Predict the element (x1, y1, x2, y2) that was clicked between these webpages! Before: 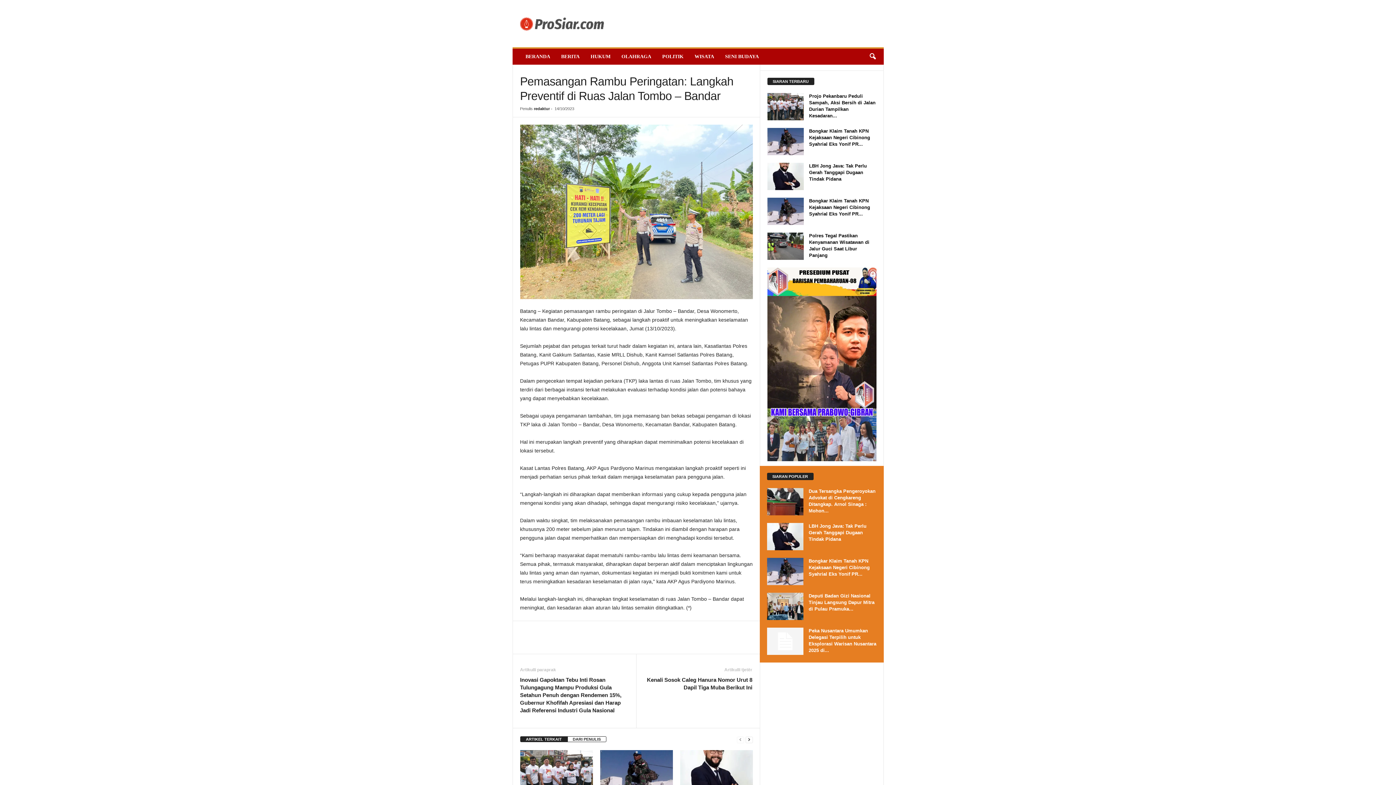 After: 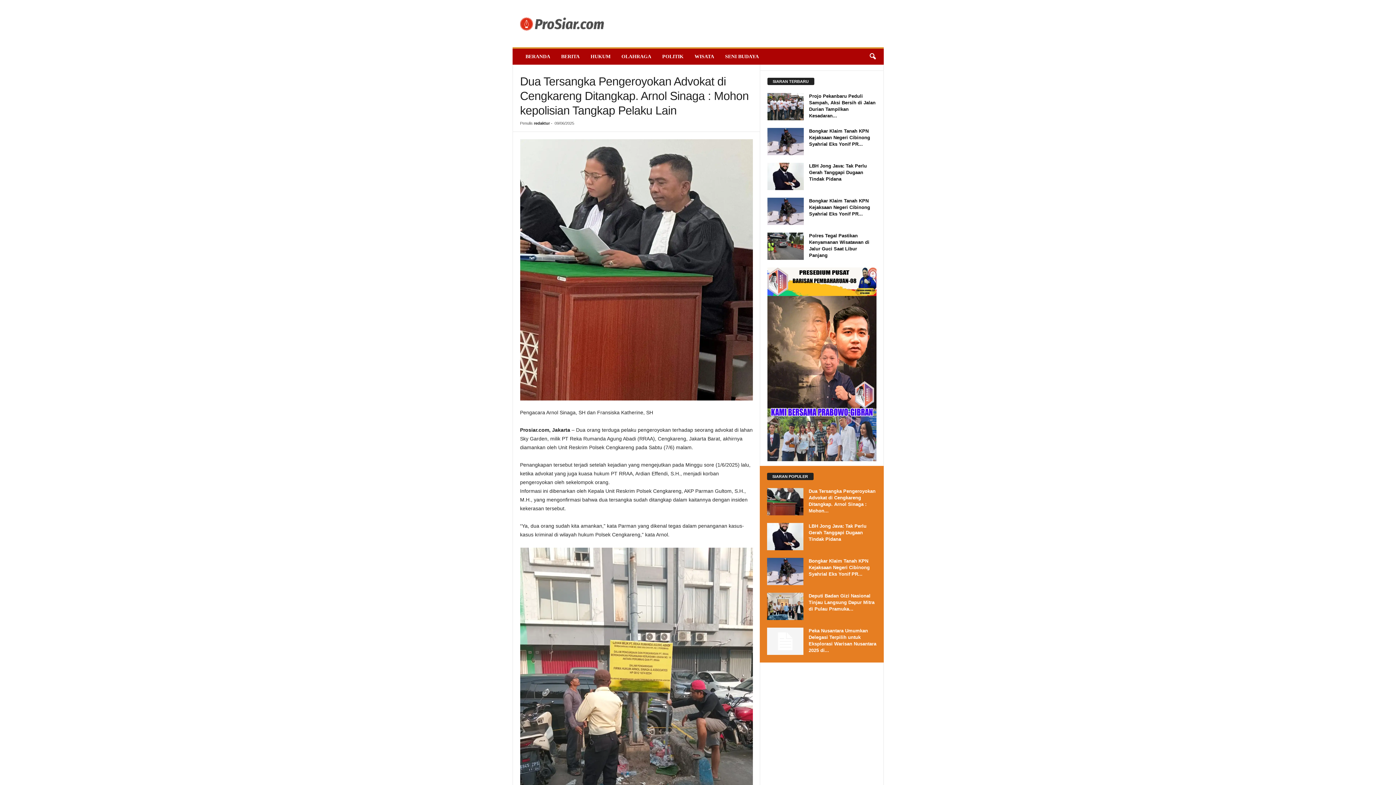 Action: bbox: (767, 488, 803, 515)